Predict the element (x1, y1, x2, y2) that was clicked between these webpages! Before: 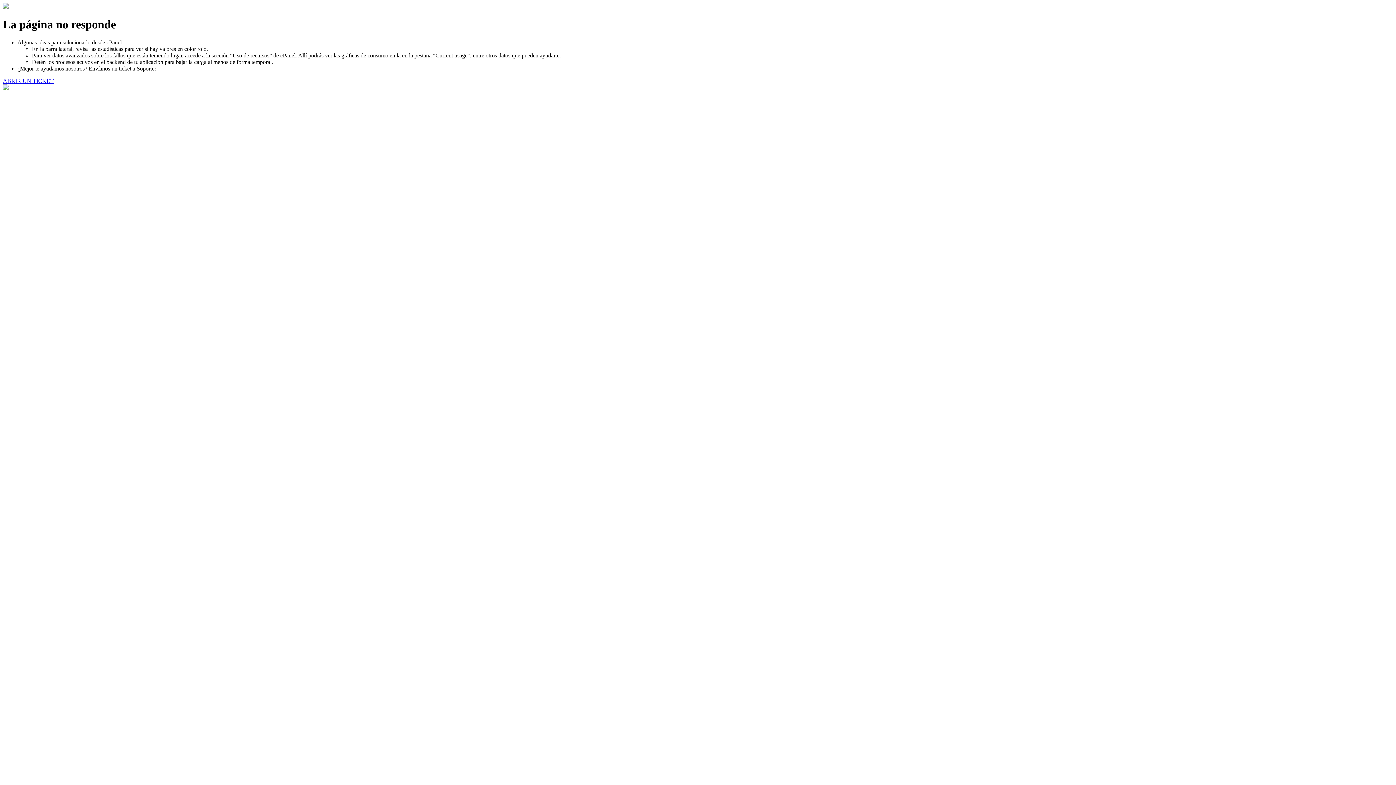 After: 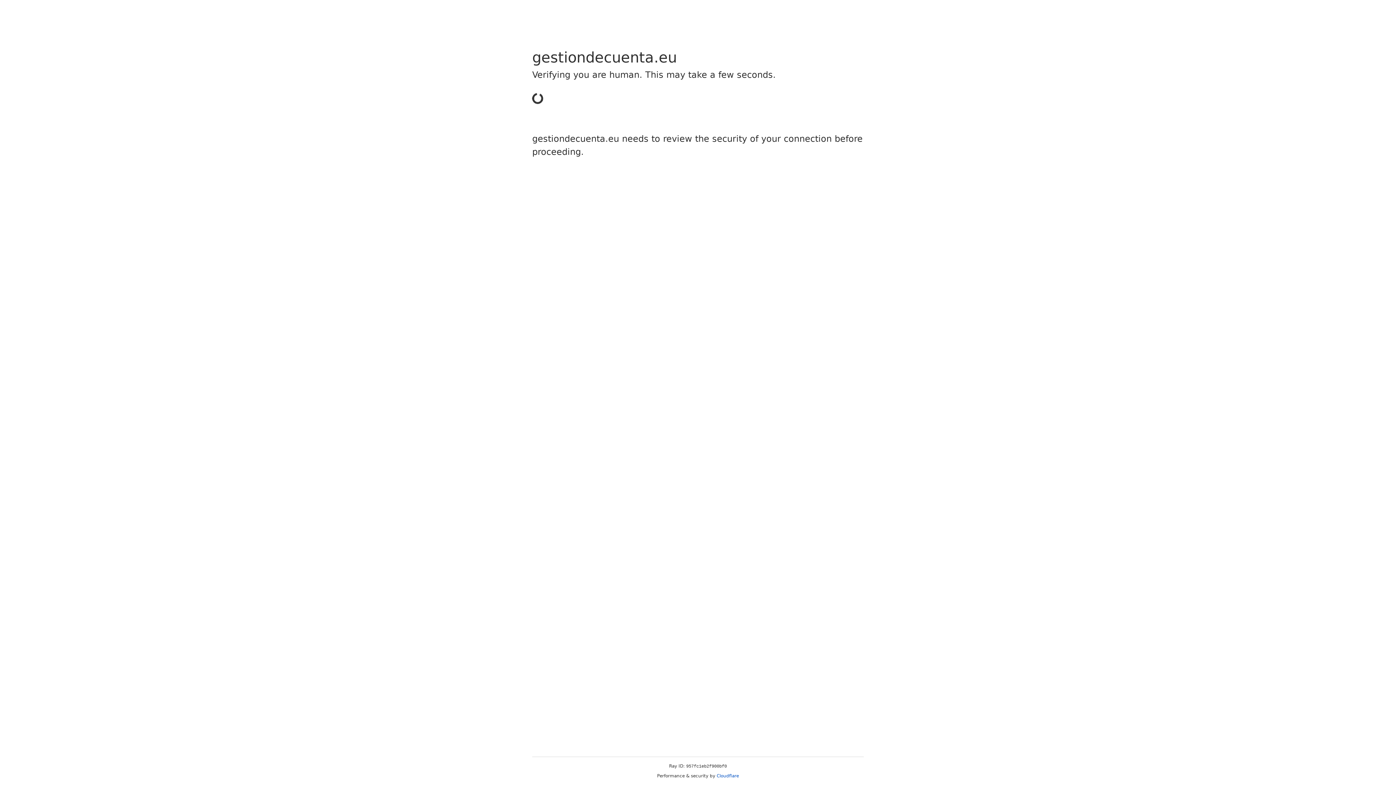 Action: bbox: (2, 77, 53, 83) label: ABRIR UN TICKET